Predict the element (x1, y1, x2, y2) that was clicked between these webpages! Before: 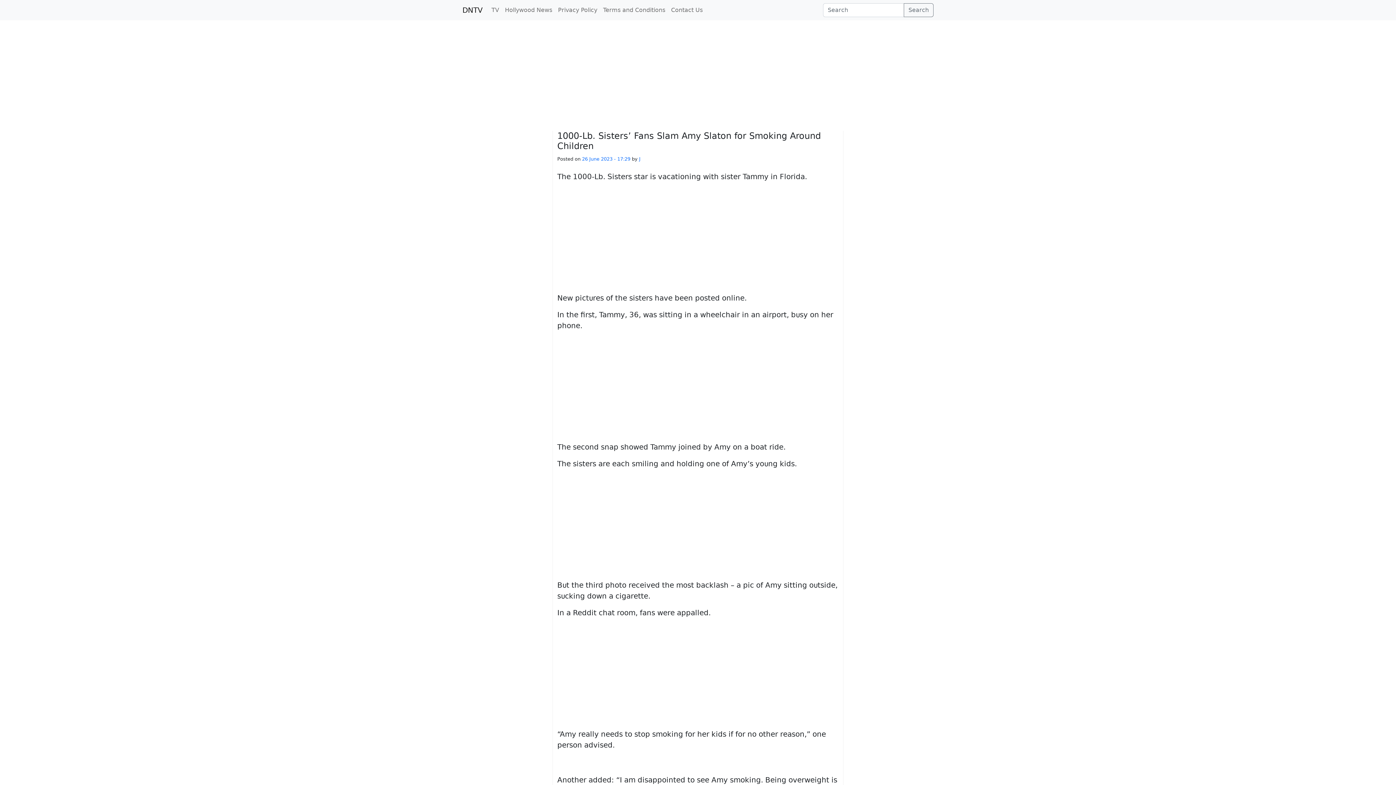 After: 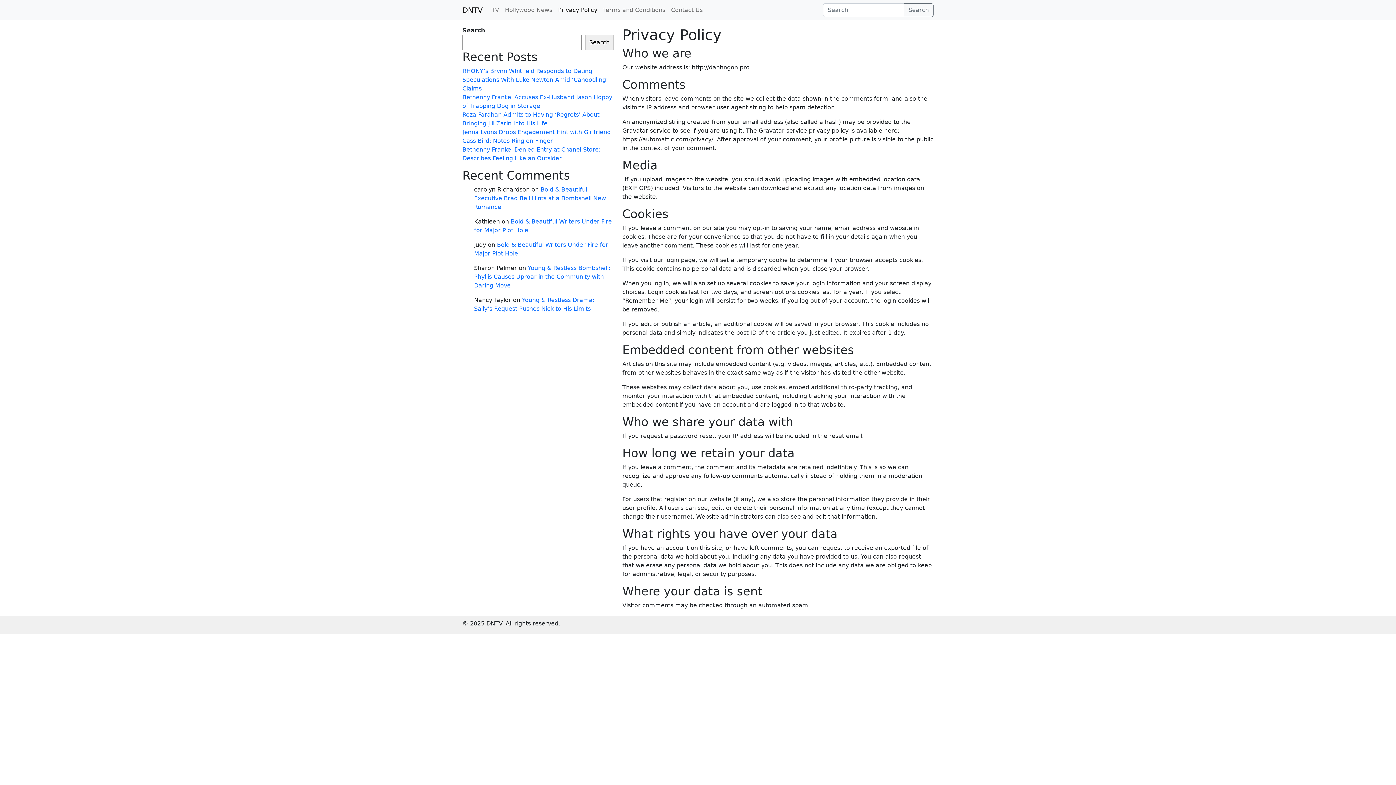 Action: bbox: (555, 2, 600, 17) label: Privacy Policy